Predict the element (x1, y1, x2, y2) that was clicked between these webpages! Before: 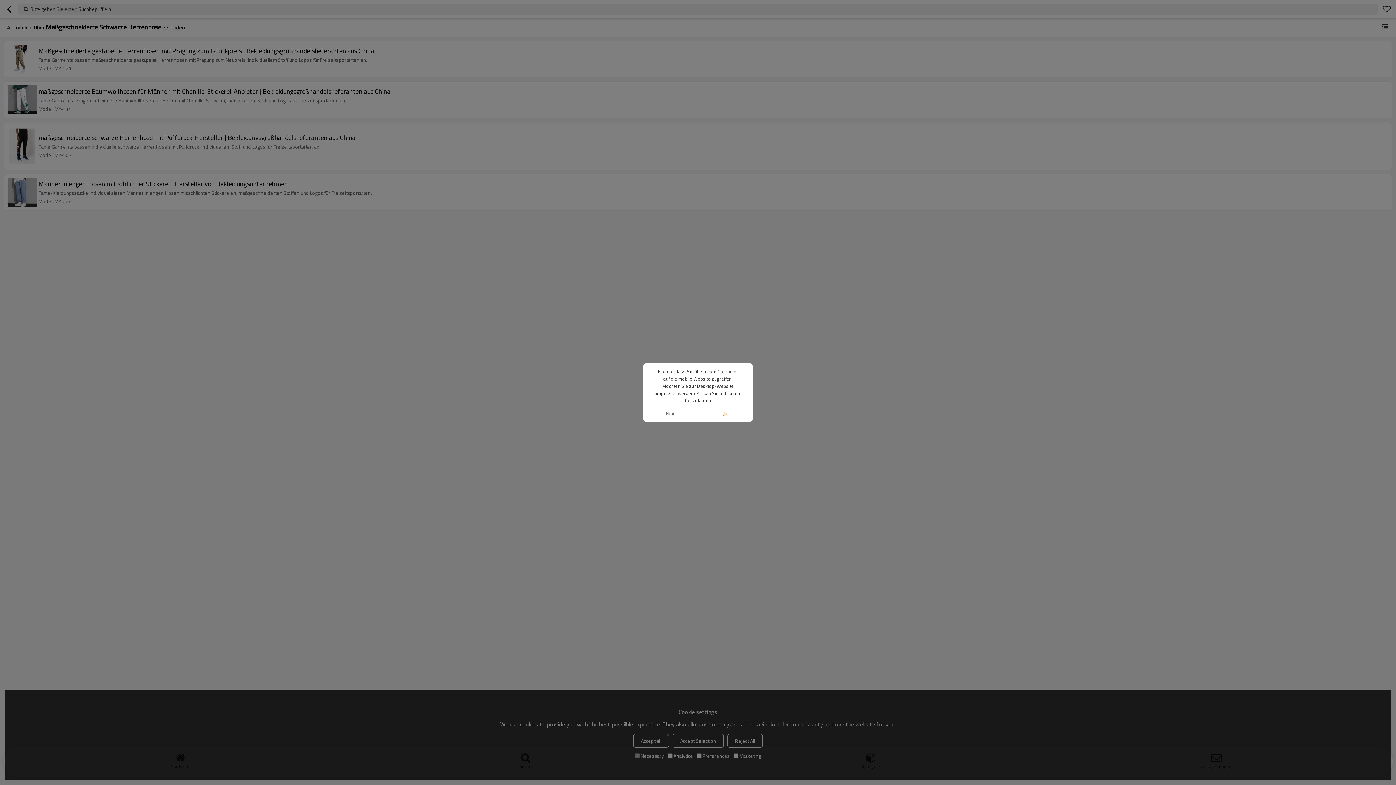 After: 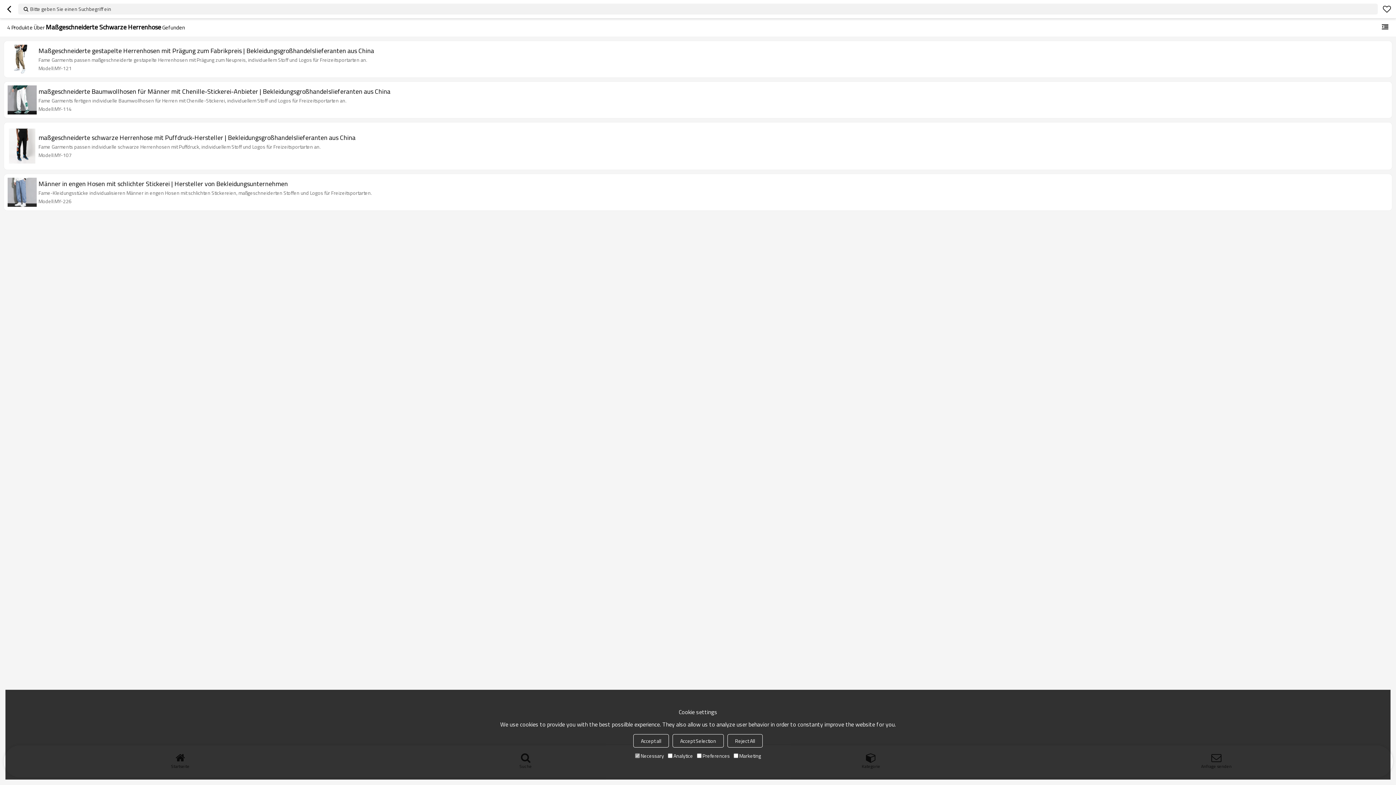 Action: label: Nein bbox: (643, 405, 698, 421)